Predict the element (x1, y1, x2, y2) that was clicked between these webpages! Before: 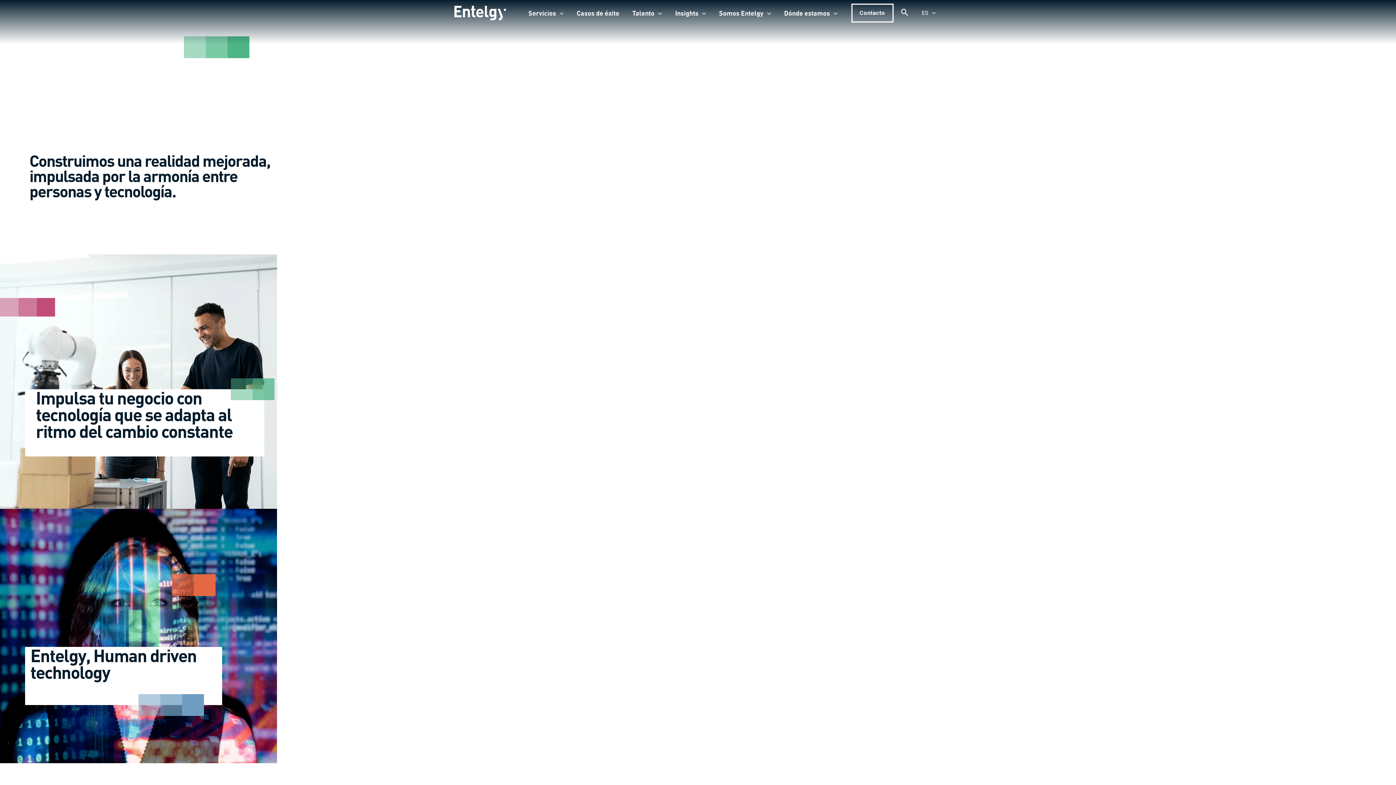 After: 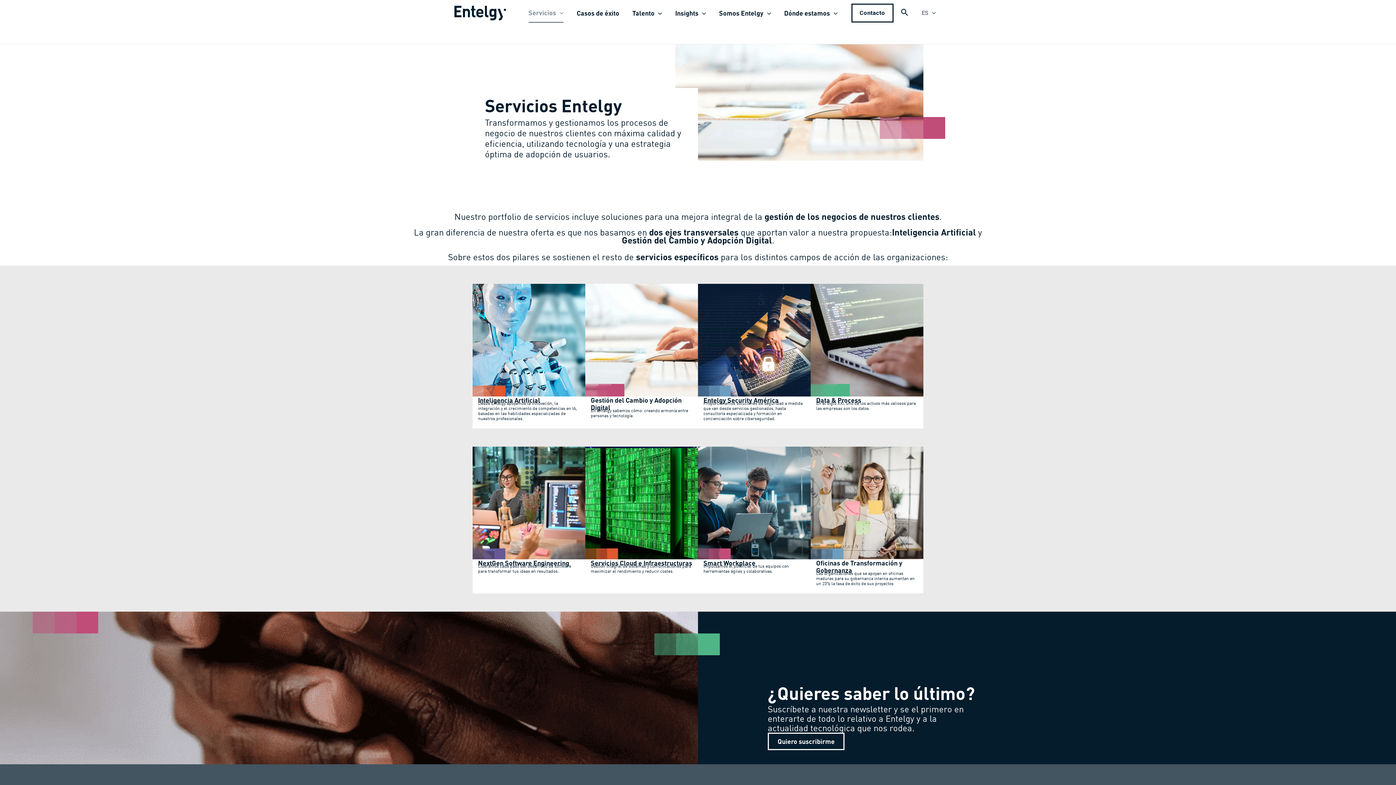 Action: label: Servicios bbox: (522, 4, 570, 22)